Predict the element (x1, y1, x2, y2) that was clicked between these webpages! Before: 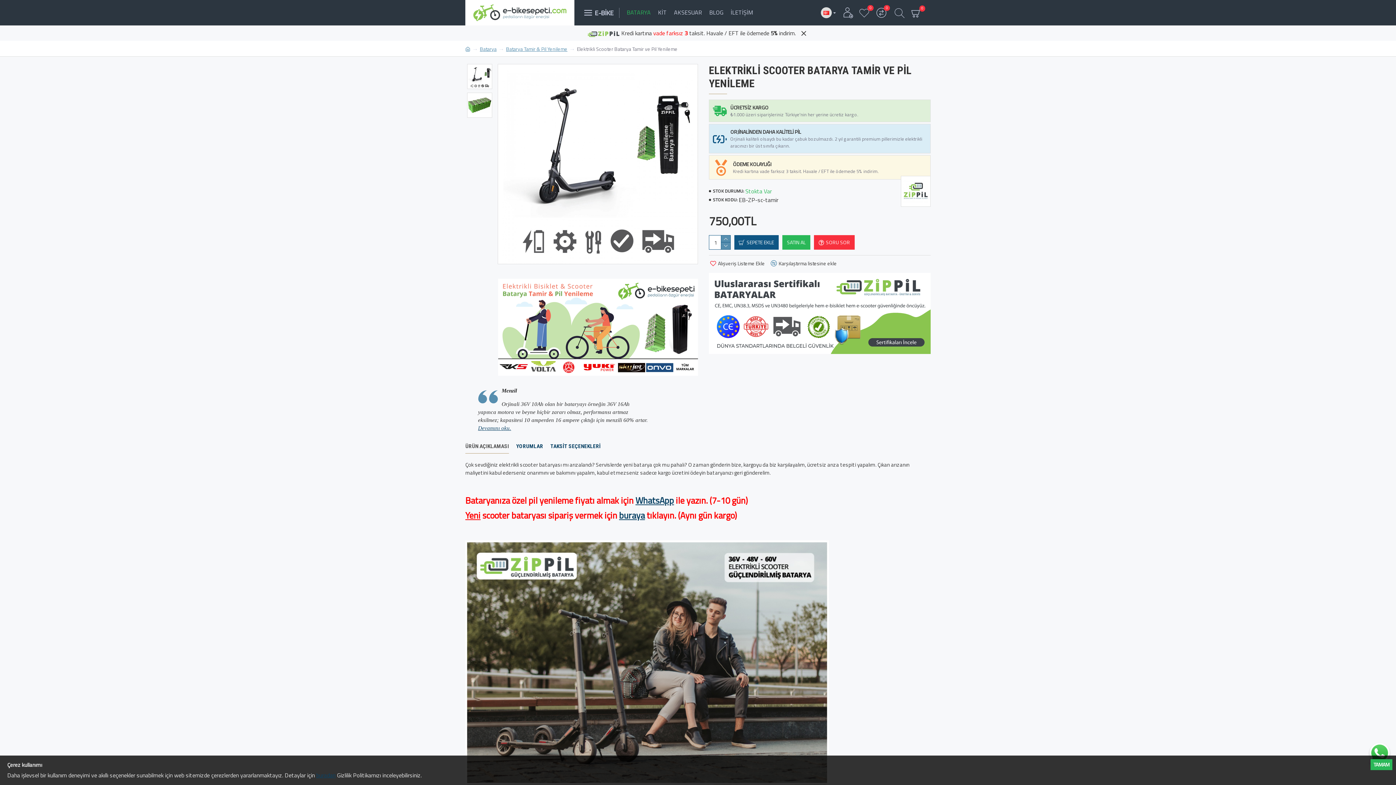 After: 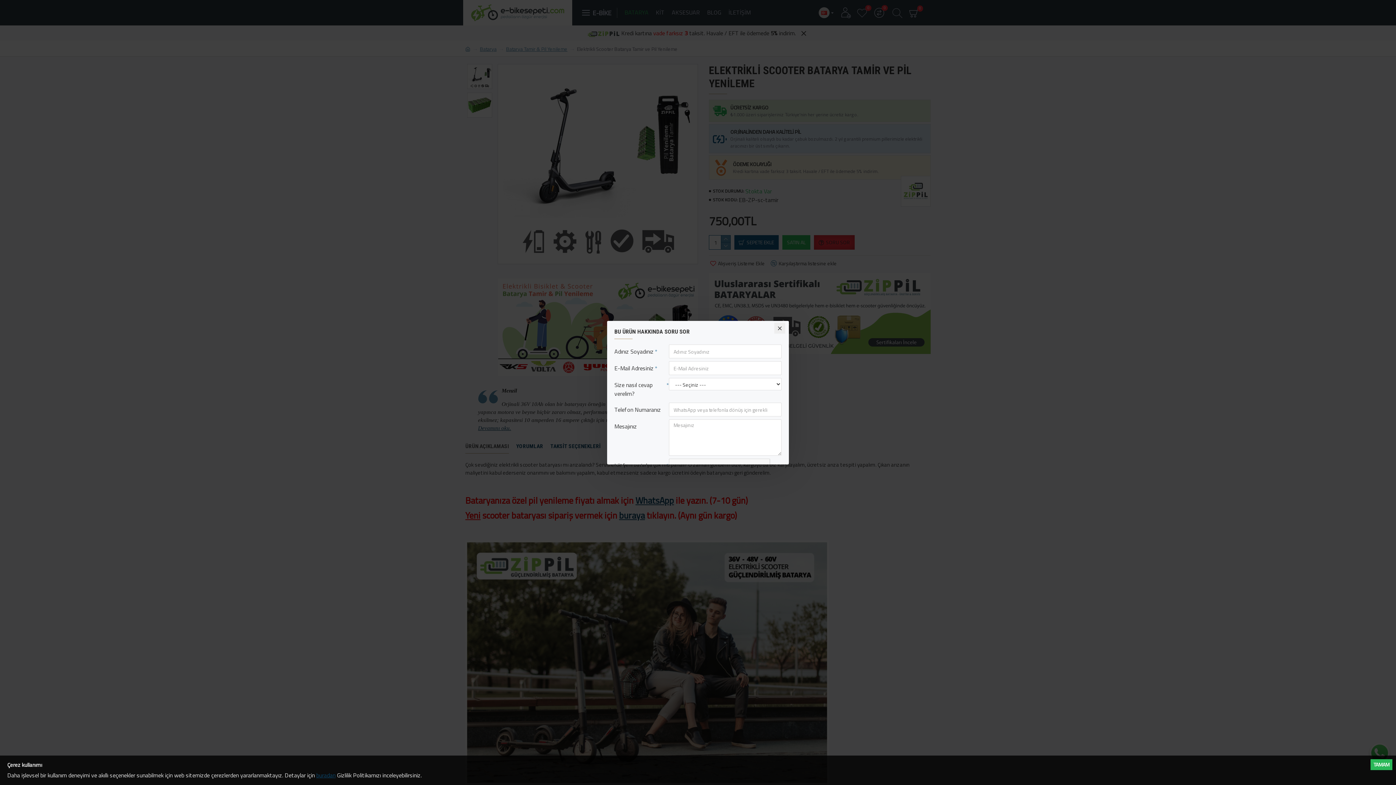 Action: label: SORU SOR bbox: (814, 235, 854, 249)